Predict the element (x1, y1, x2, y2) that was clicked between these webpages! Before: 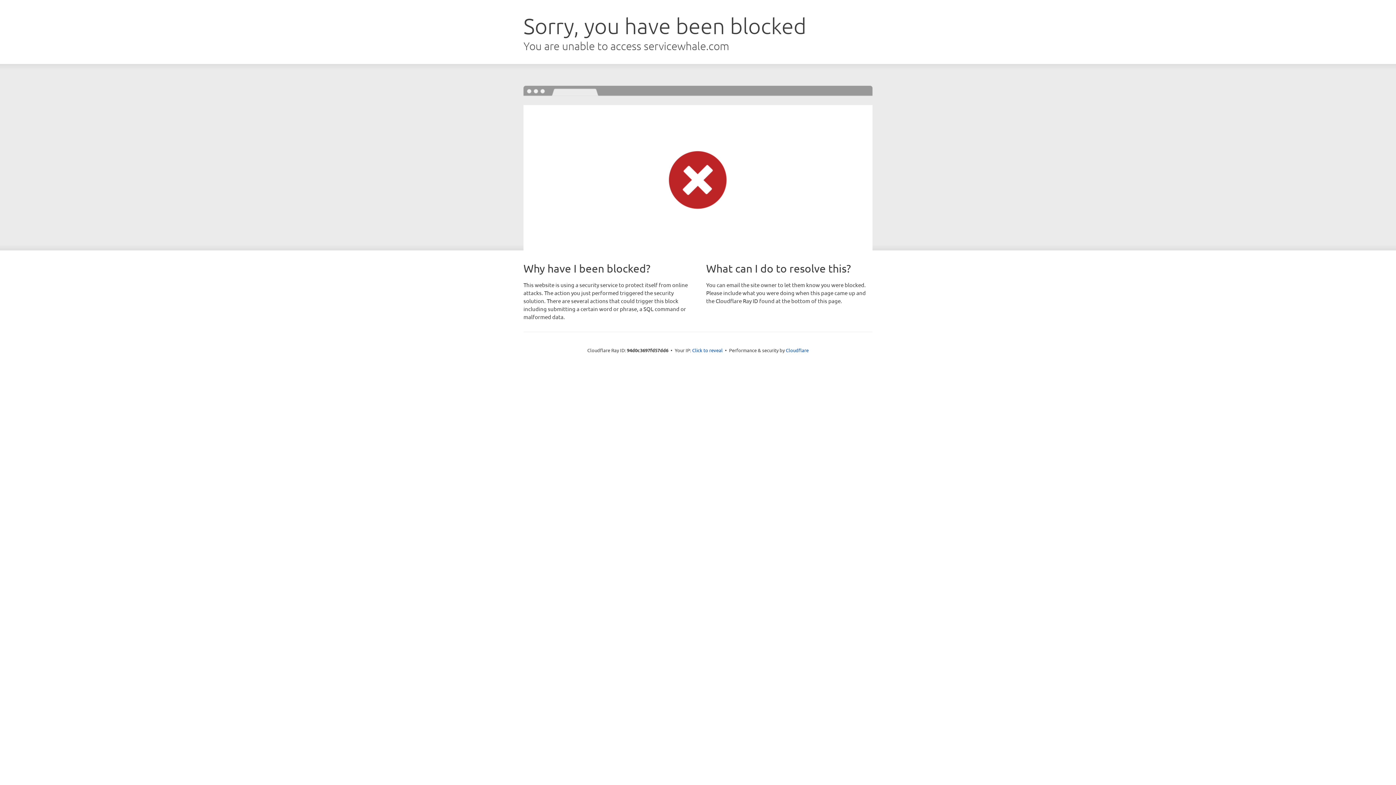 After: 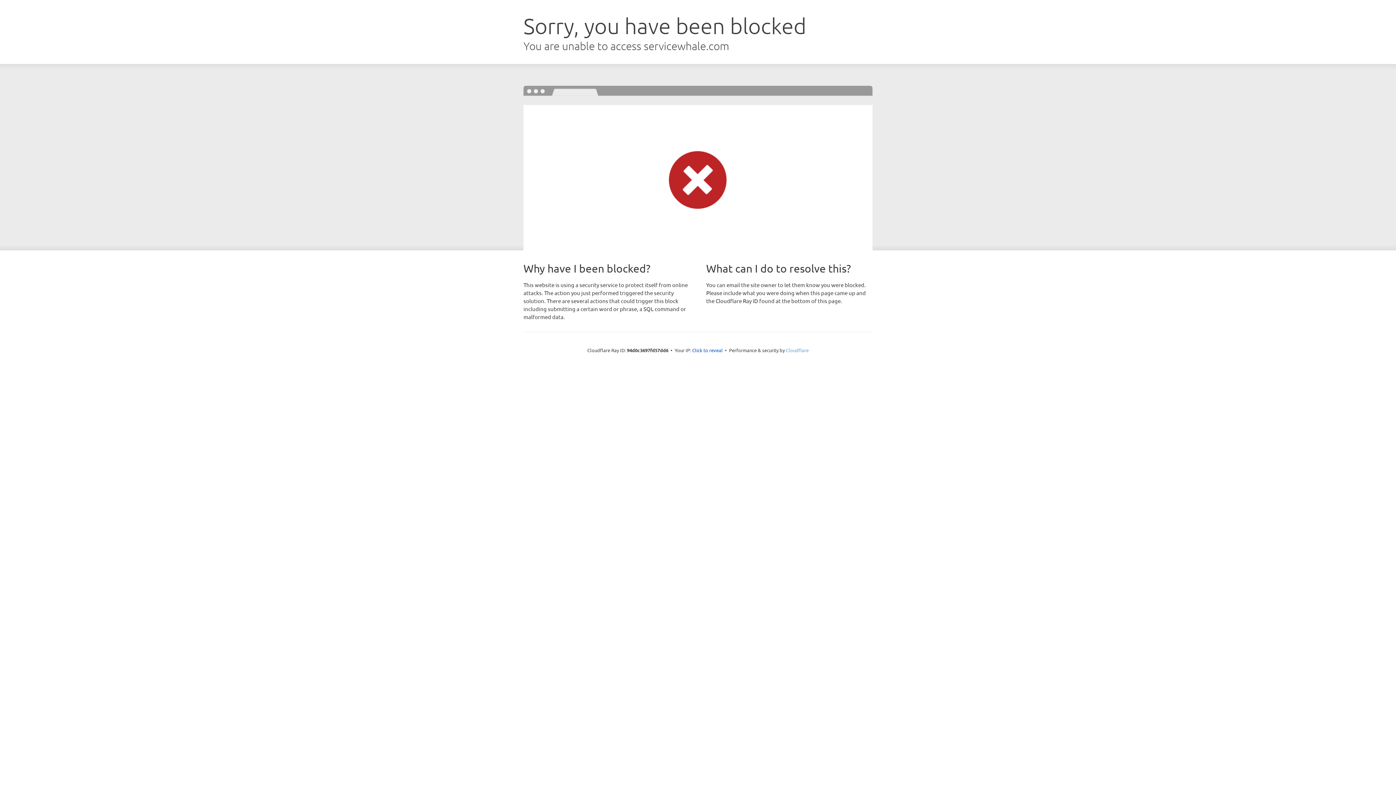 Action: label: Cloudflare bbox: (786, 347, 808, 353)